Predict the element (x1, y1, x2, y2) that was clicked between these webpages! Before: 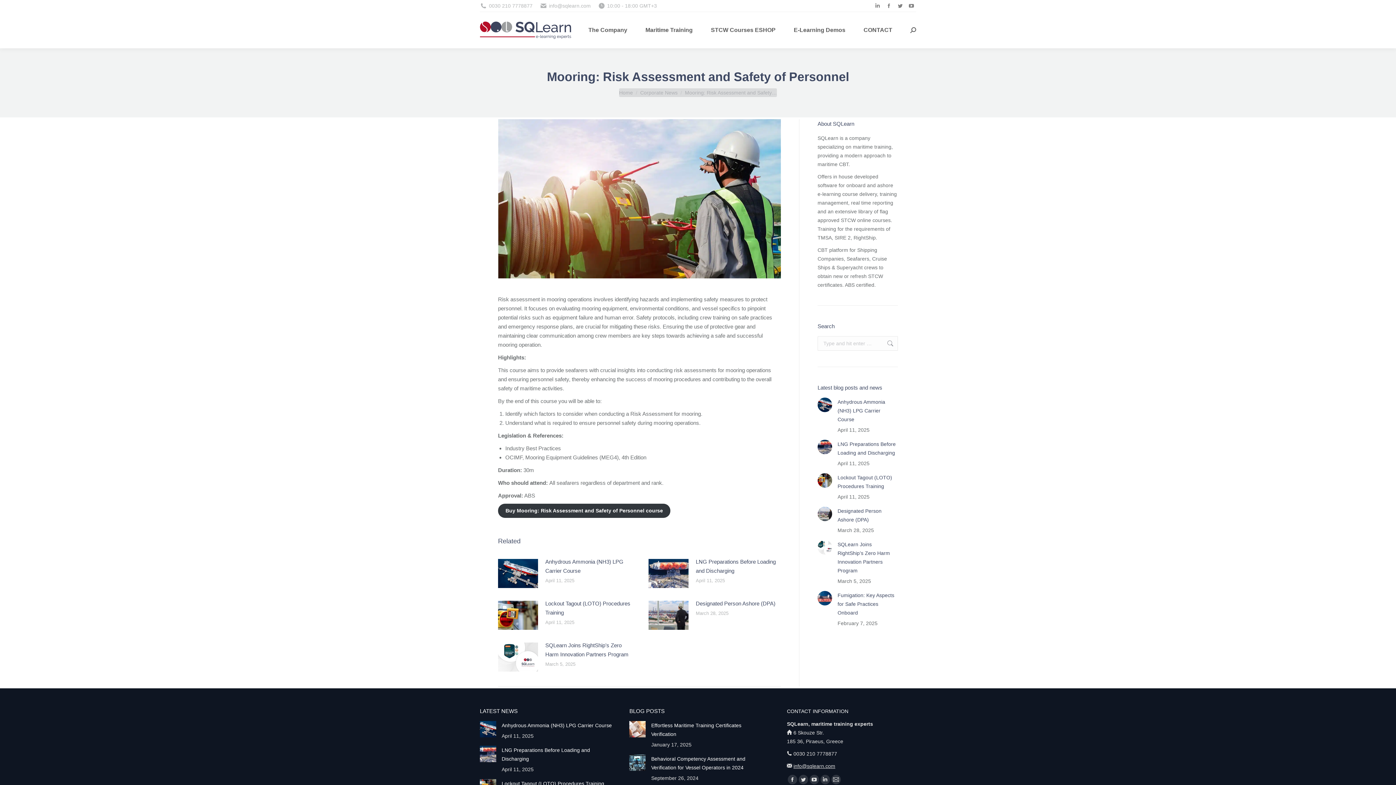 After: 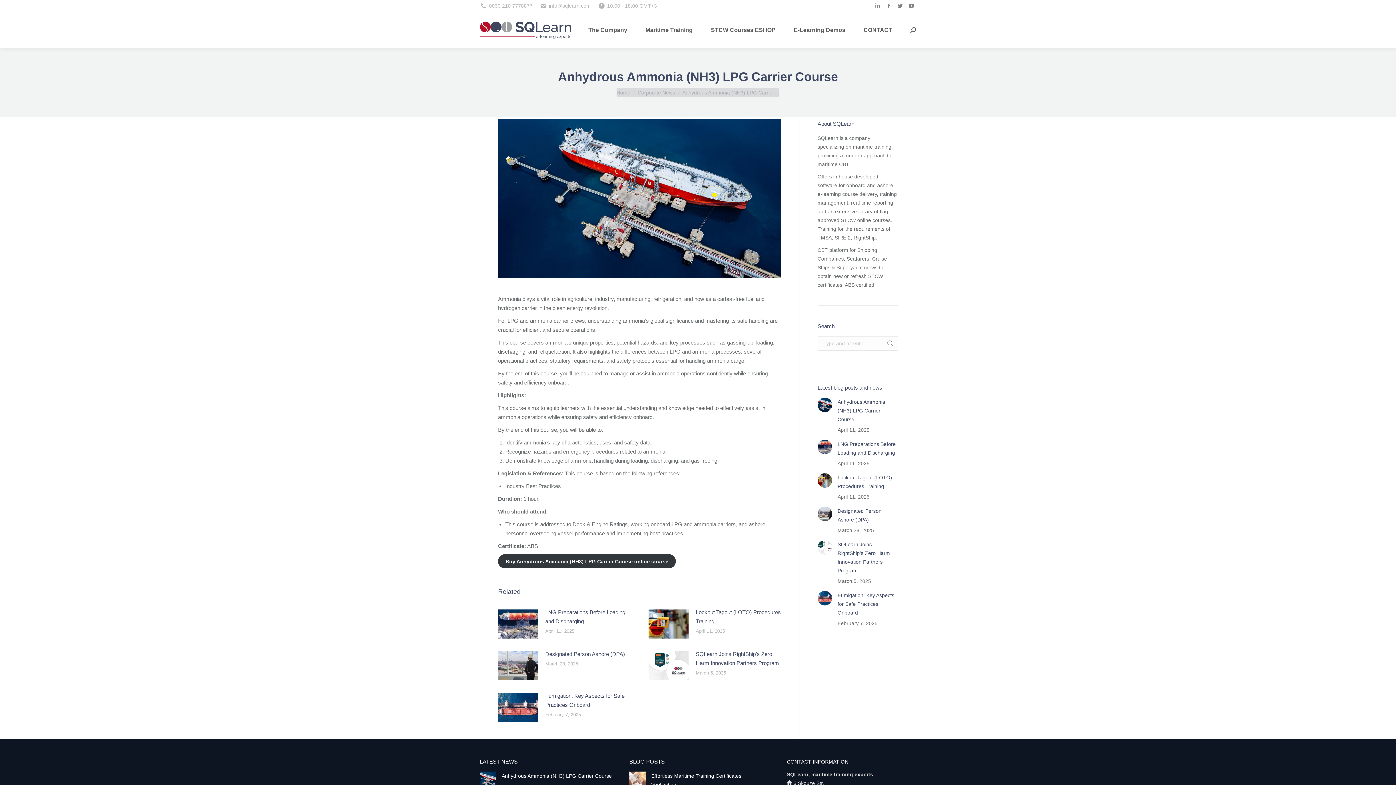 Action: bbox: (498, 559, 538, 588) label: Post image